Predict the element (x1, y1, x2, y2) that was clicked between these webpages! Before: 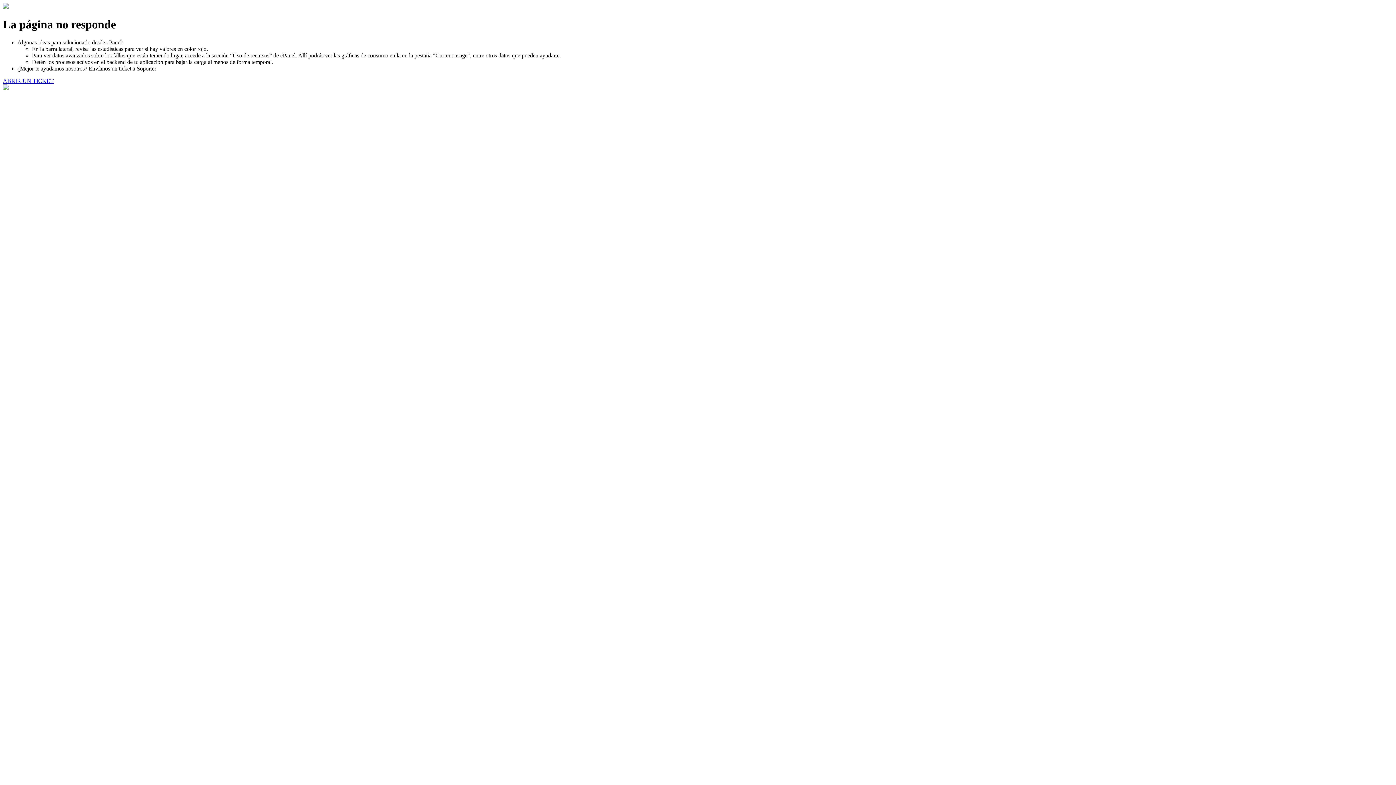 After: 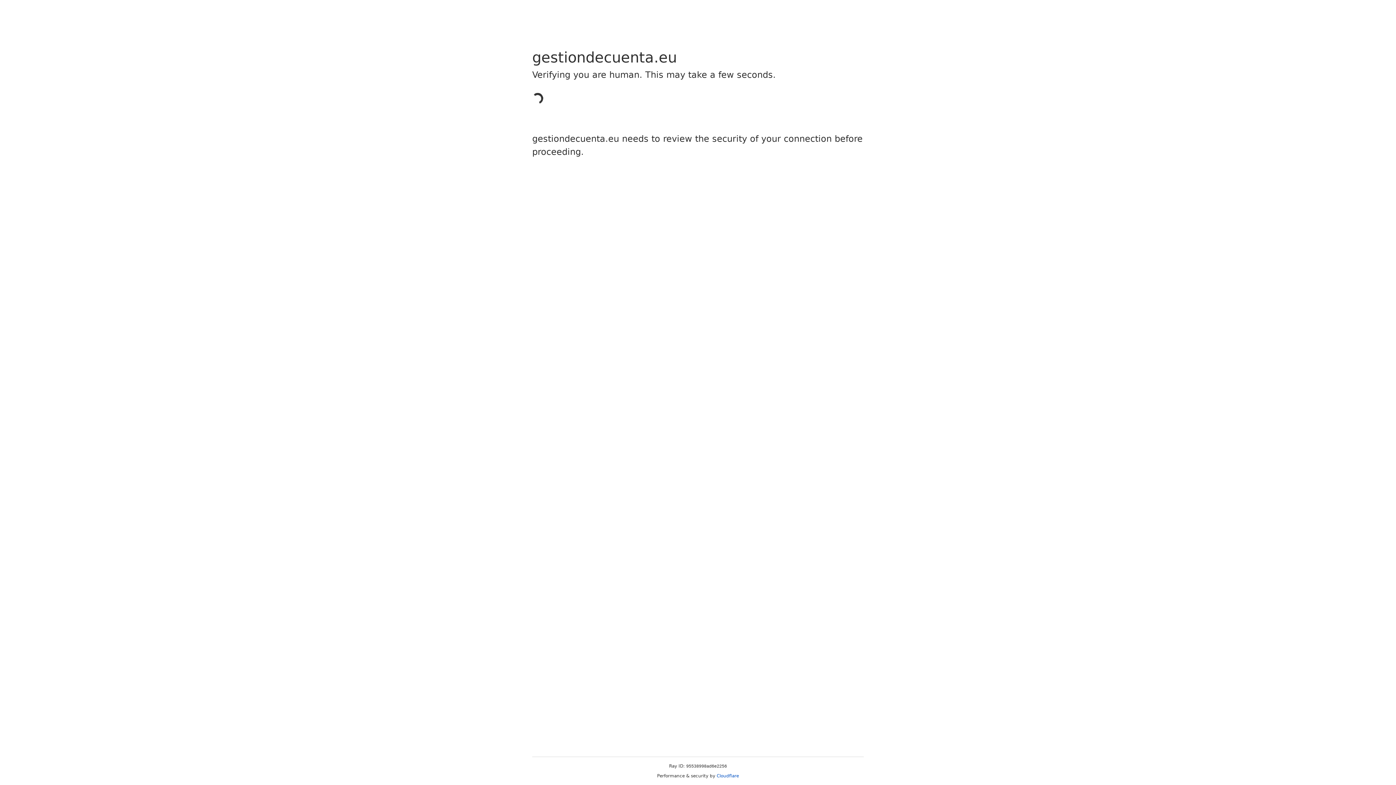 Action: label: ABRIR UN TICKET bbox: (2, 77, 53, 83)